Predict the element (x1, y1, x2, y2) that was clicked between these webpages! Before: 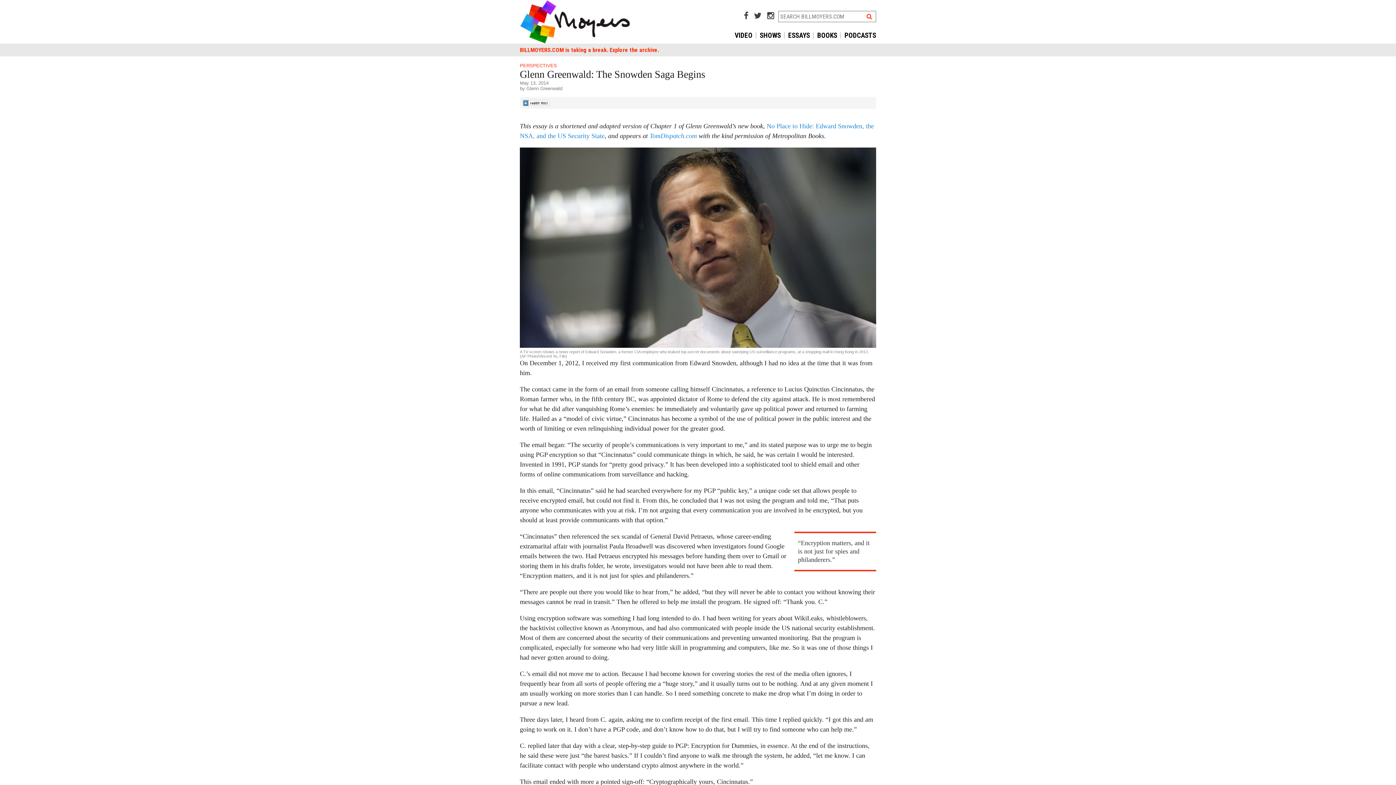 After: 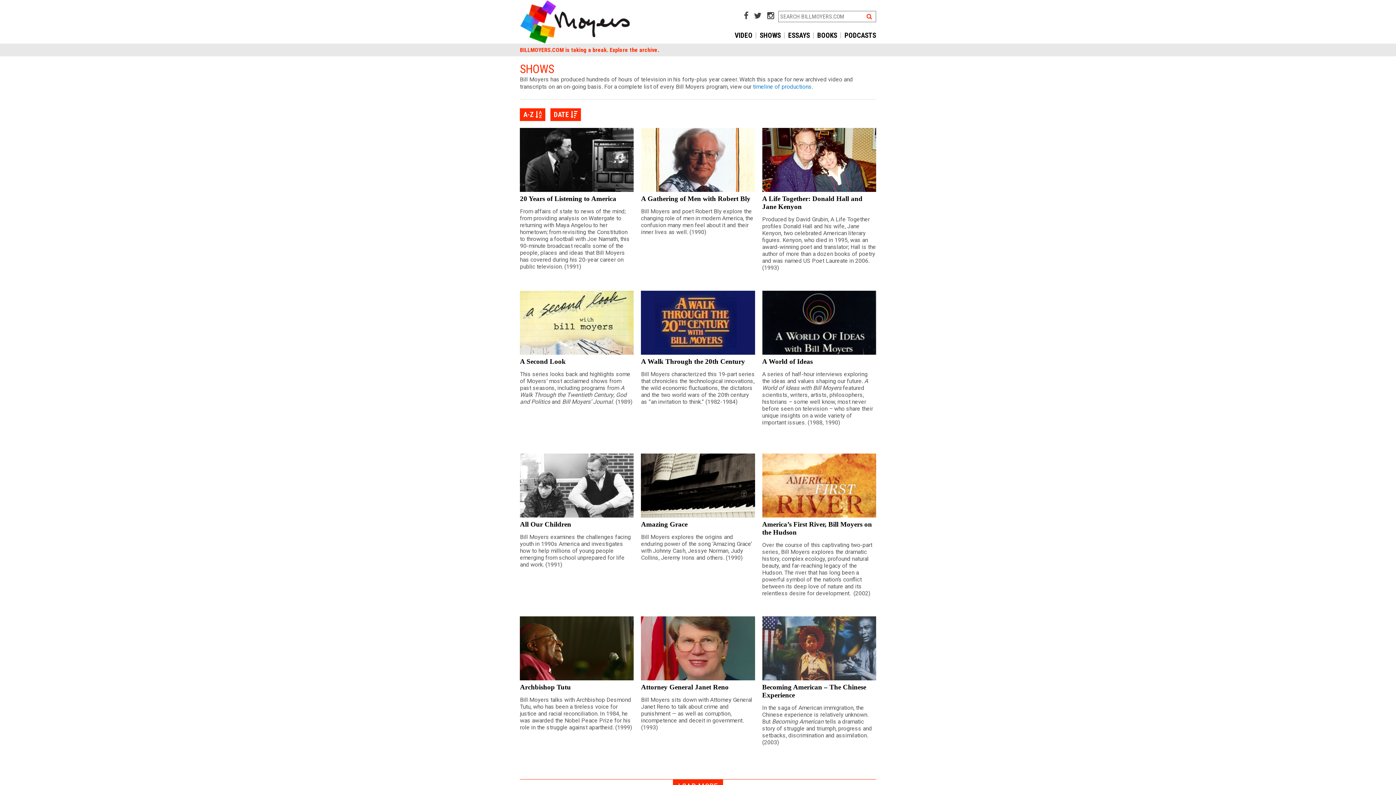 Action: label: SHOWS bbox: (760, 27, 784, 43)